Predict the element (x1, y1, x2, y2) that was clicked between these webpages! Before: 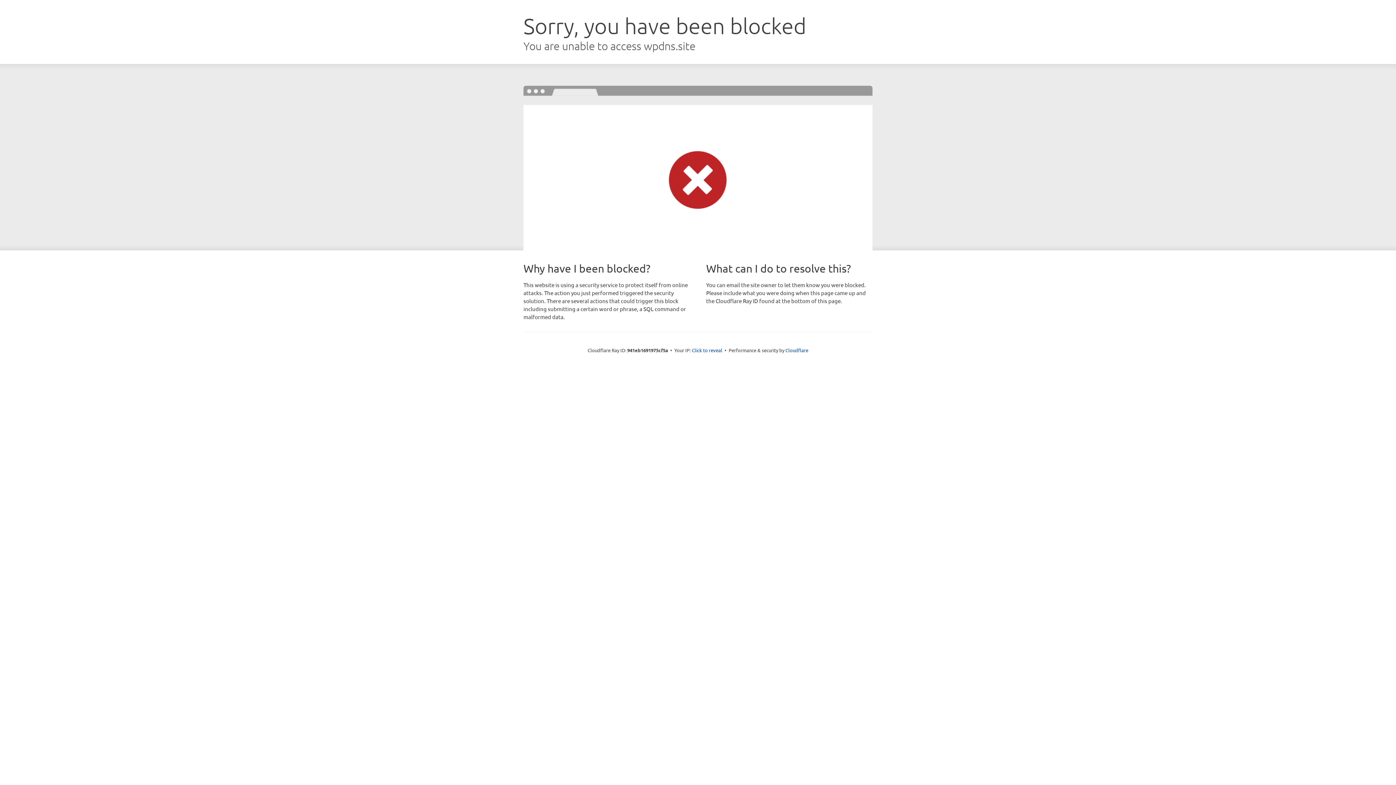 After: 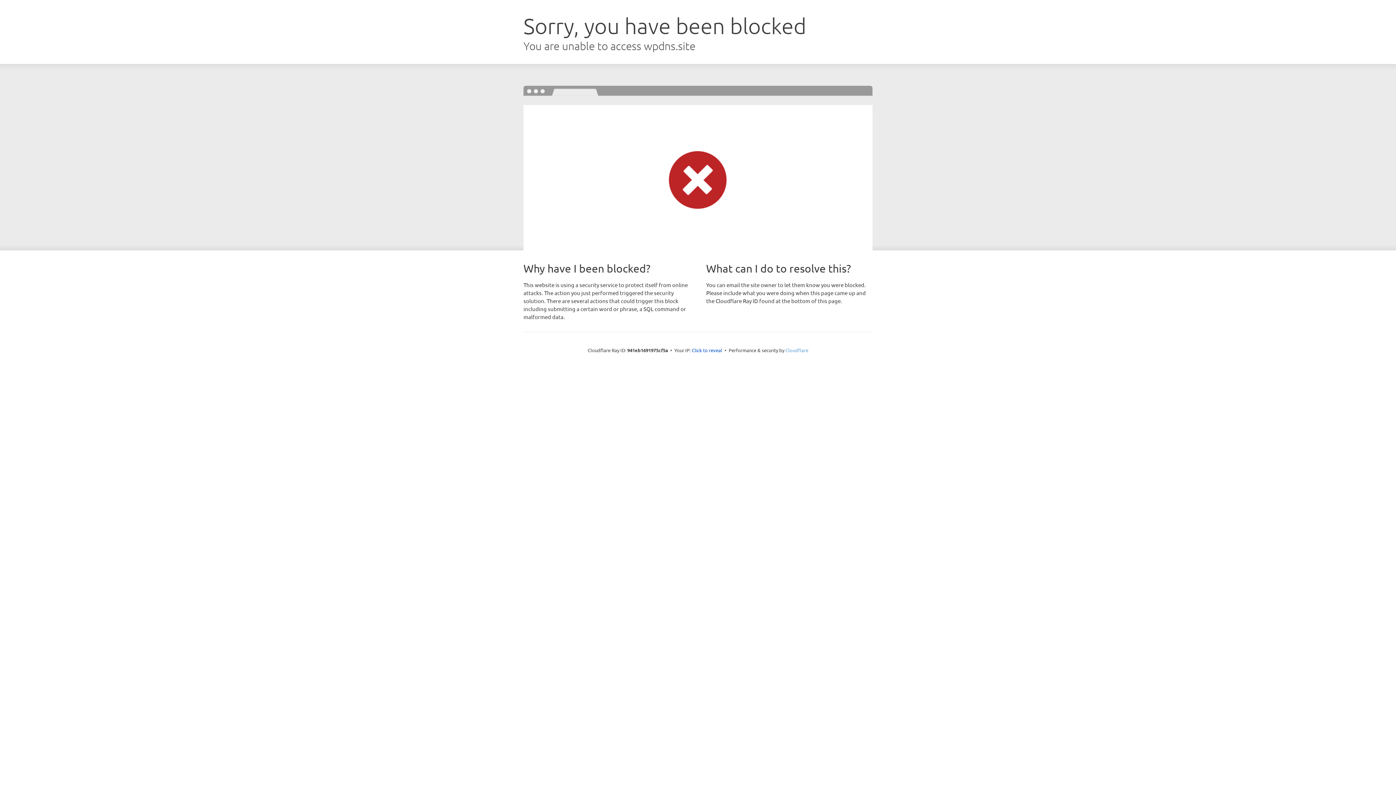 Action: label: Cloudflare bbox: (785, 347, 808, 353)